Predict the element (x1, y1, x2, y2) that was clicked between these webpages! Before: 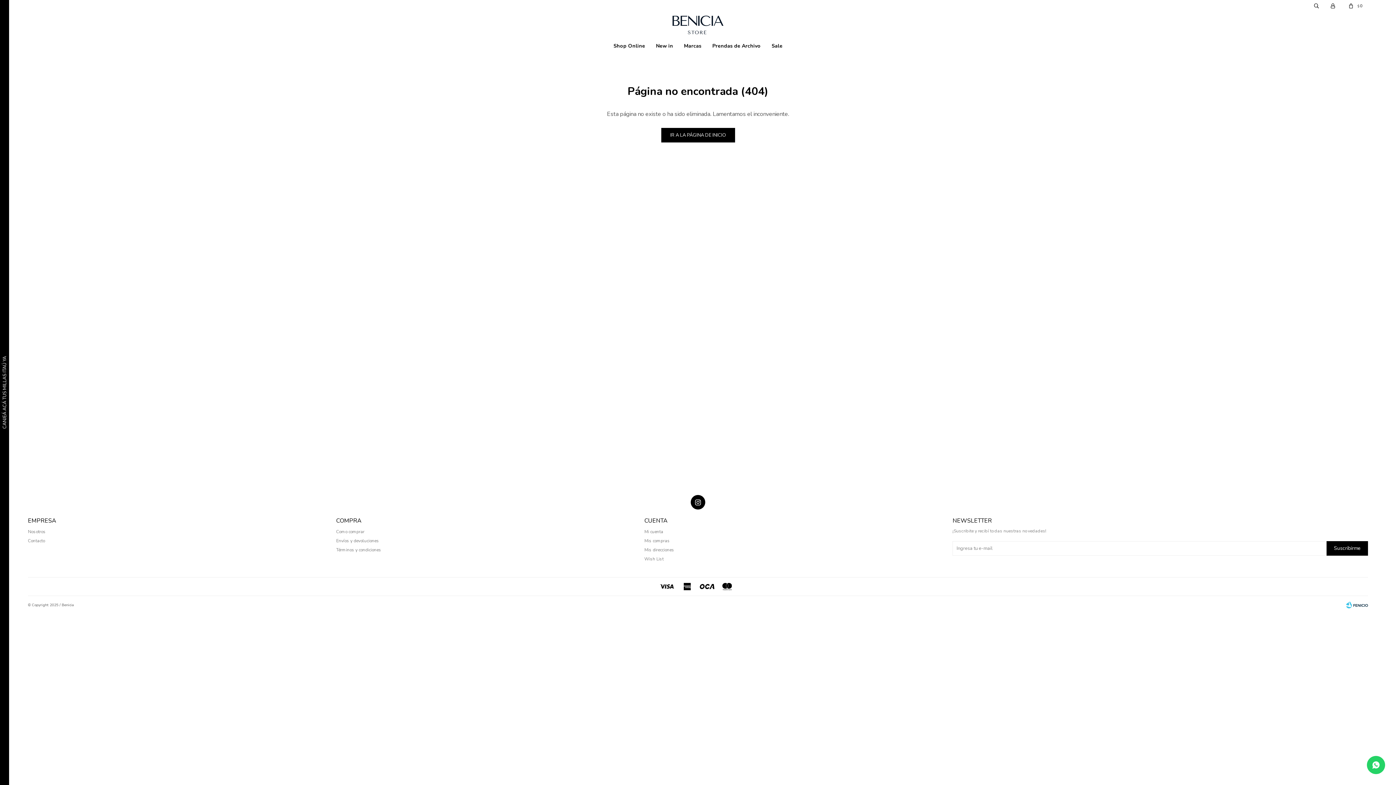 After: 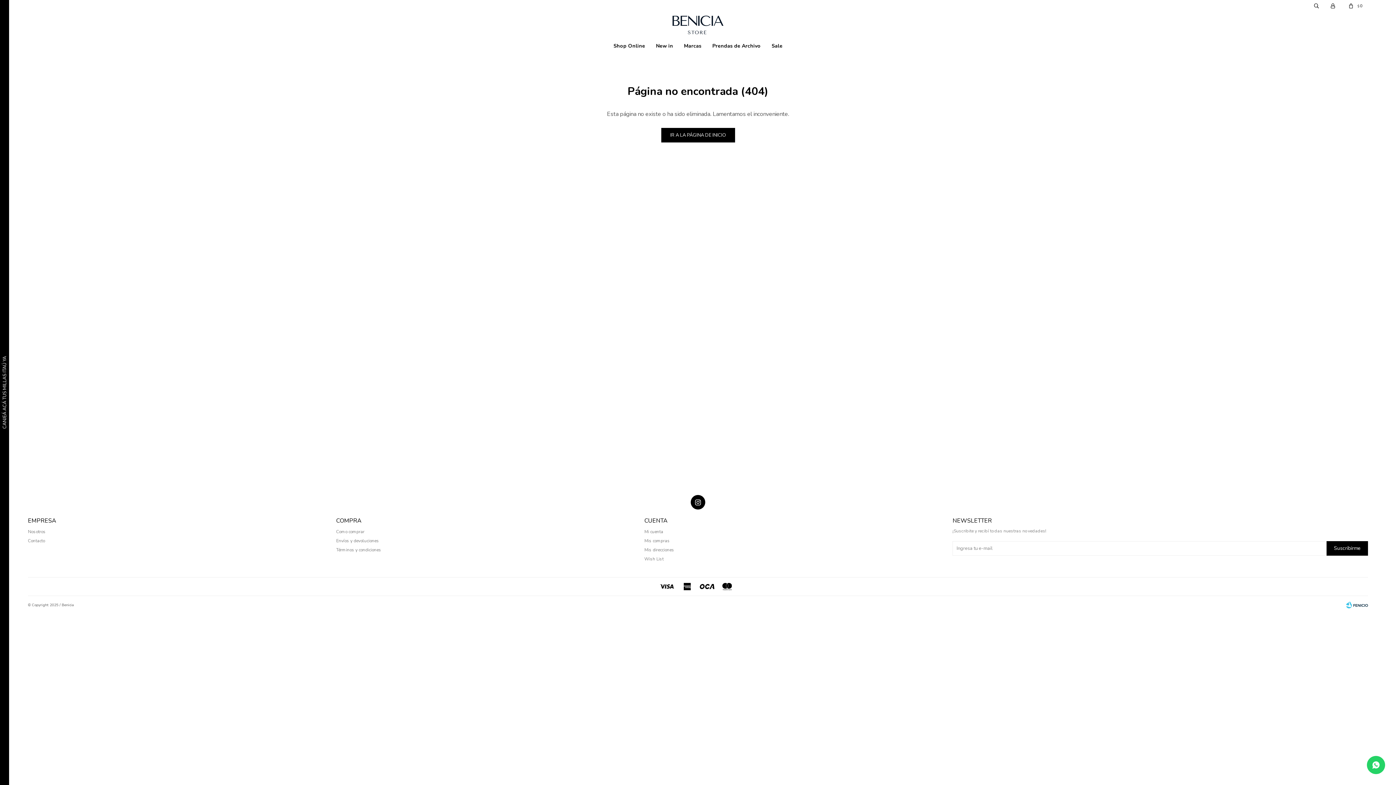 Action: bbox: (1346, 600, 1368, 610) label: Fenicio eCommerce Uruguay